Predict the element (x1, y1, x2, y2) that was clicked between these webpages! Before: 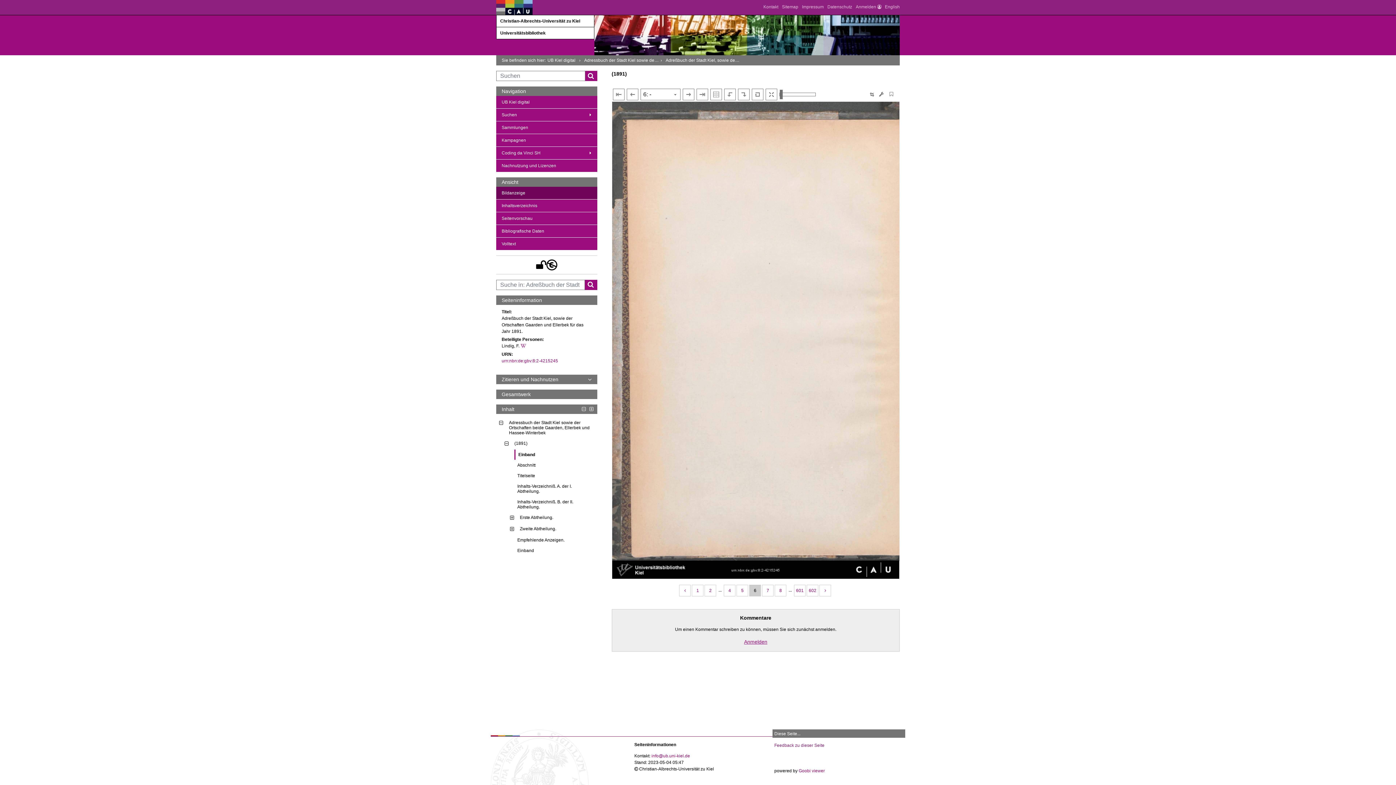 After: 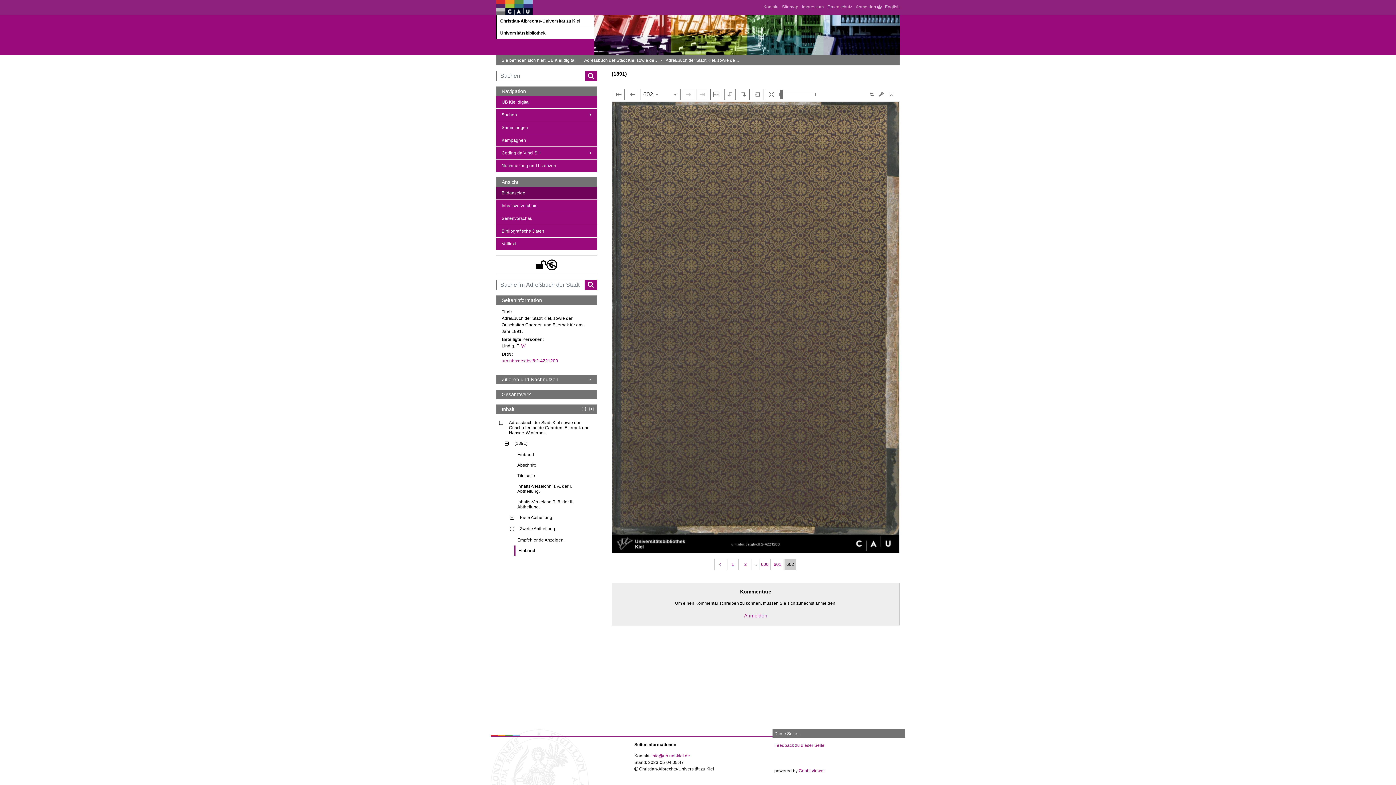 Action: label: 602 bbox: (807, 585, 818, 596)